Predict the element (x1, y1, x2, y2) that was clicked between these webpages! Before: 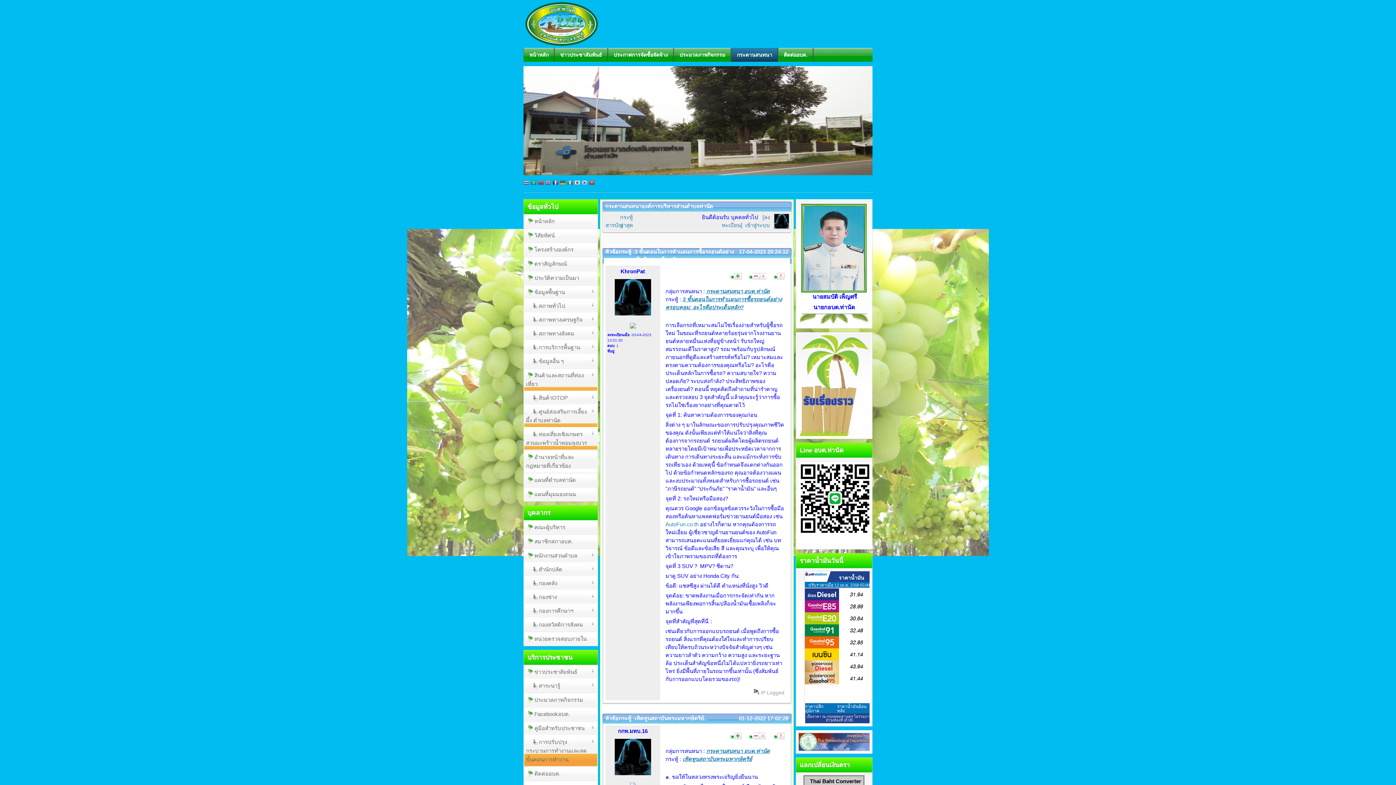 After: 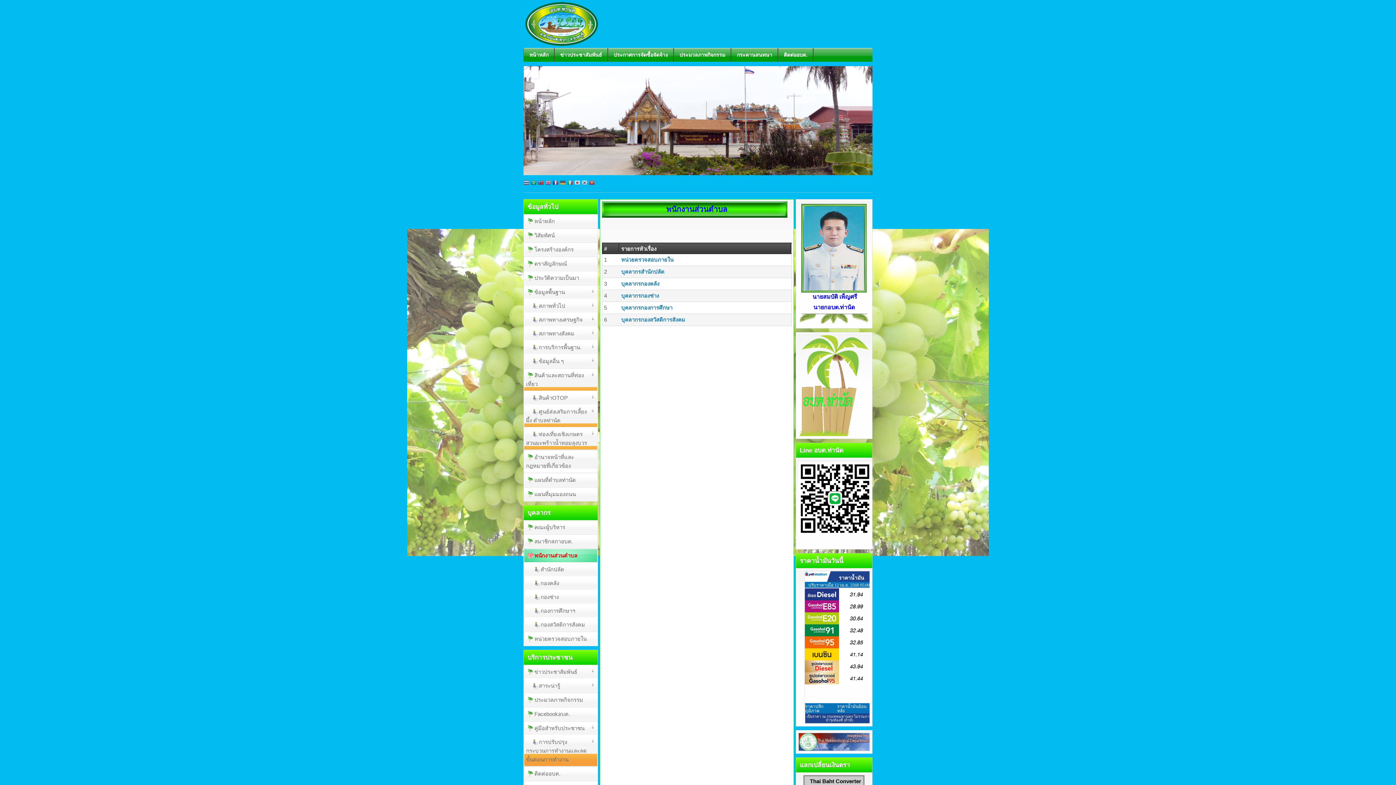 Action: bbox: (524, 549, 597, 562) label: พนักงานส่วนตำบล